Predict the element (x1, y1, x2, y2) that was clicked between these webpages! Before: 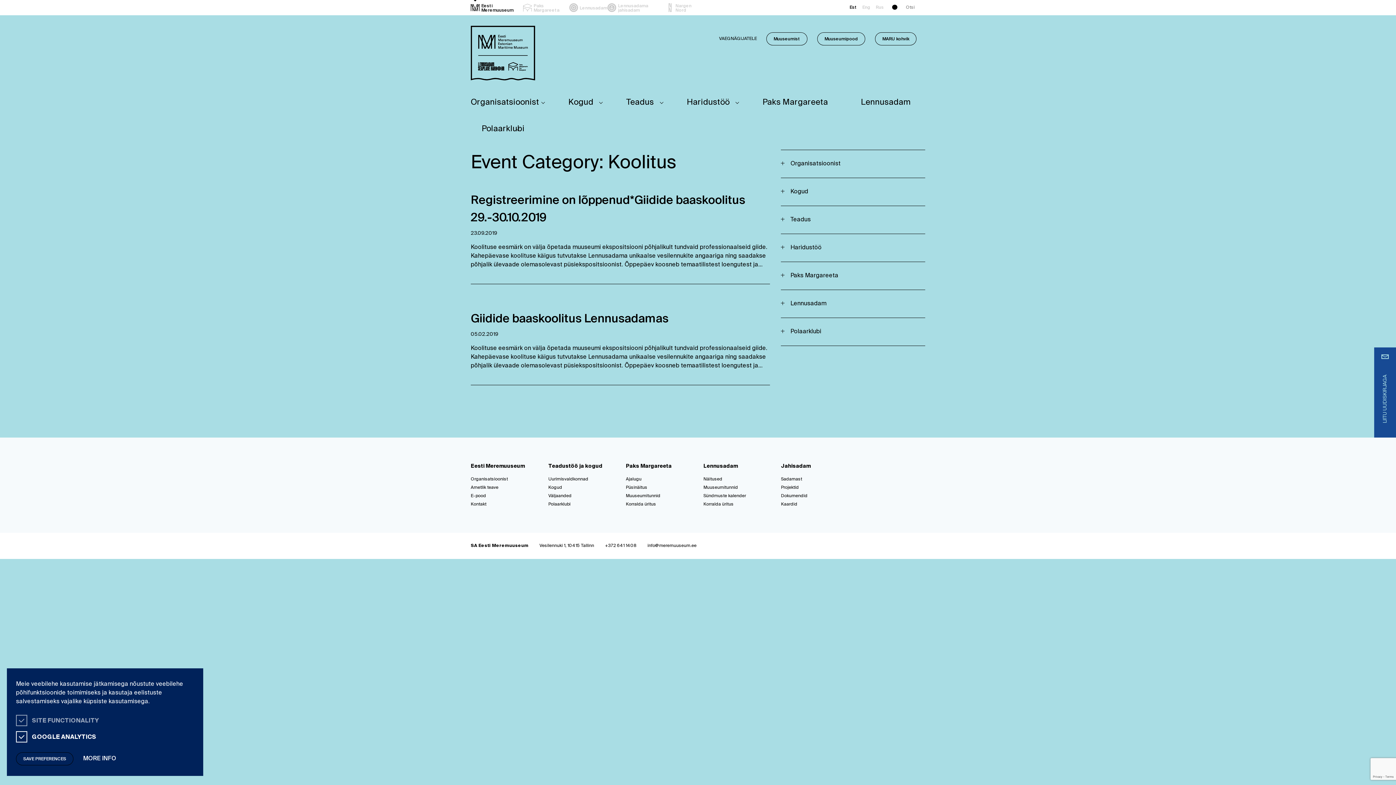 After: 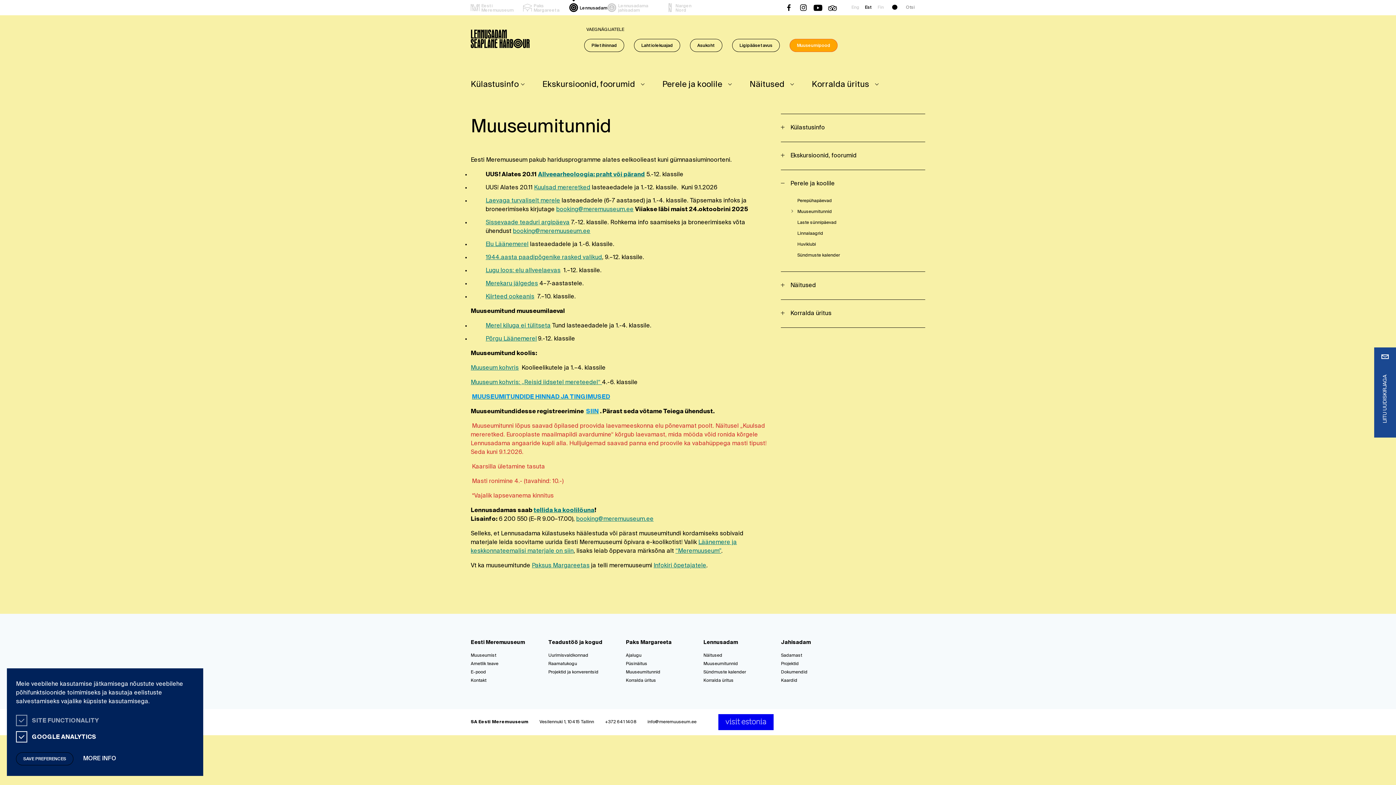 Action: label: Muuseumitunnid bbox: (703, 485, 738, 490)